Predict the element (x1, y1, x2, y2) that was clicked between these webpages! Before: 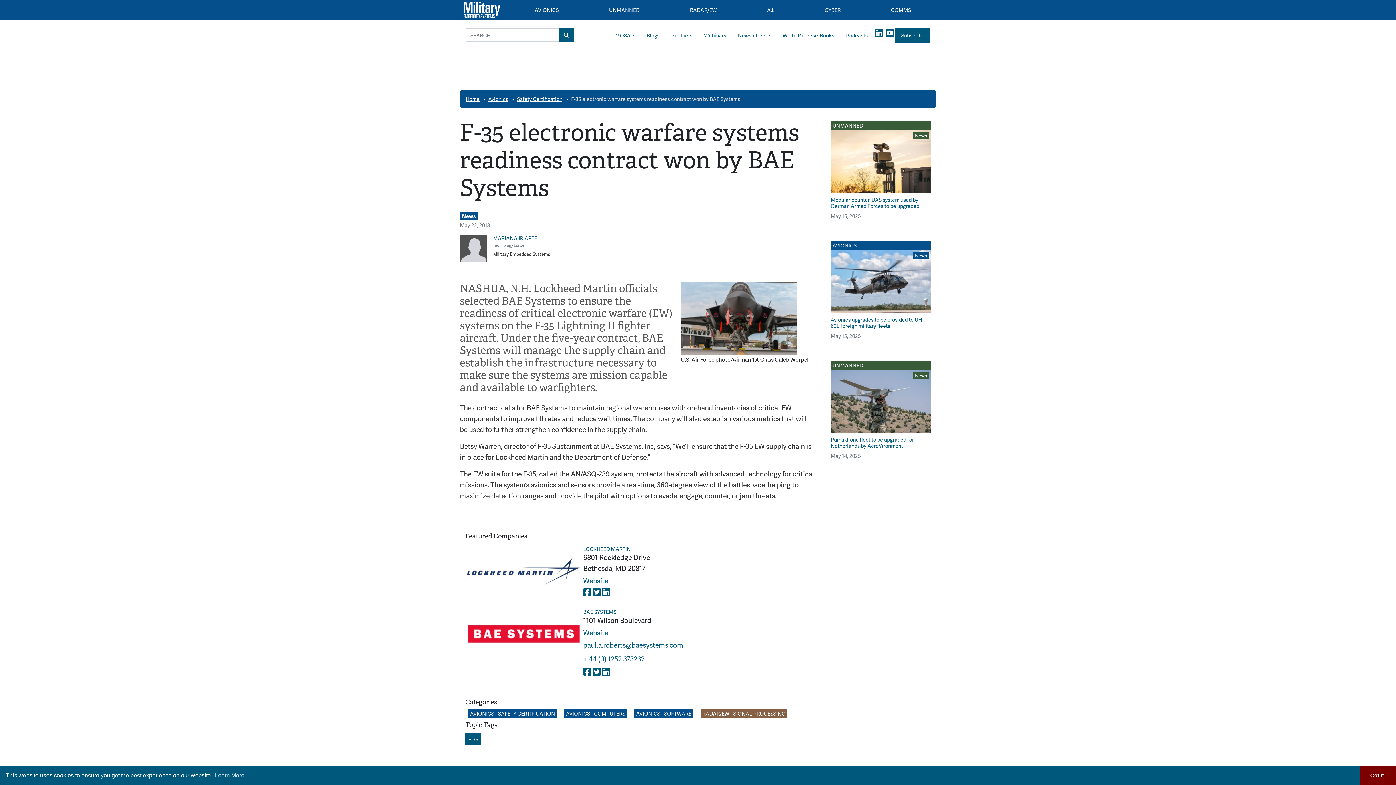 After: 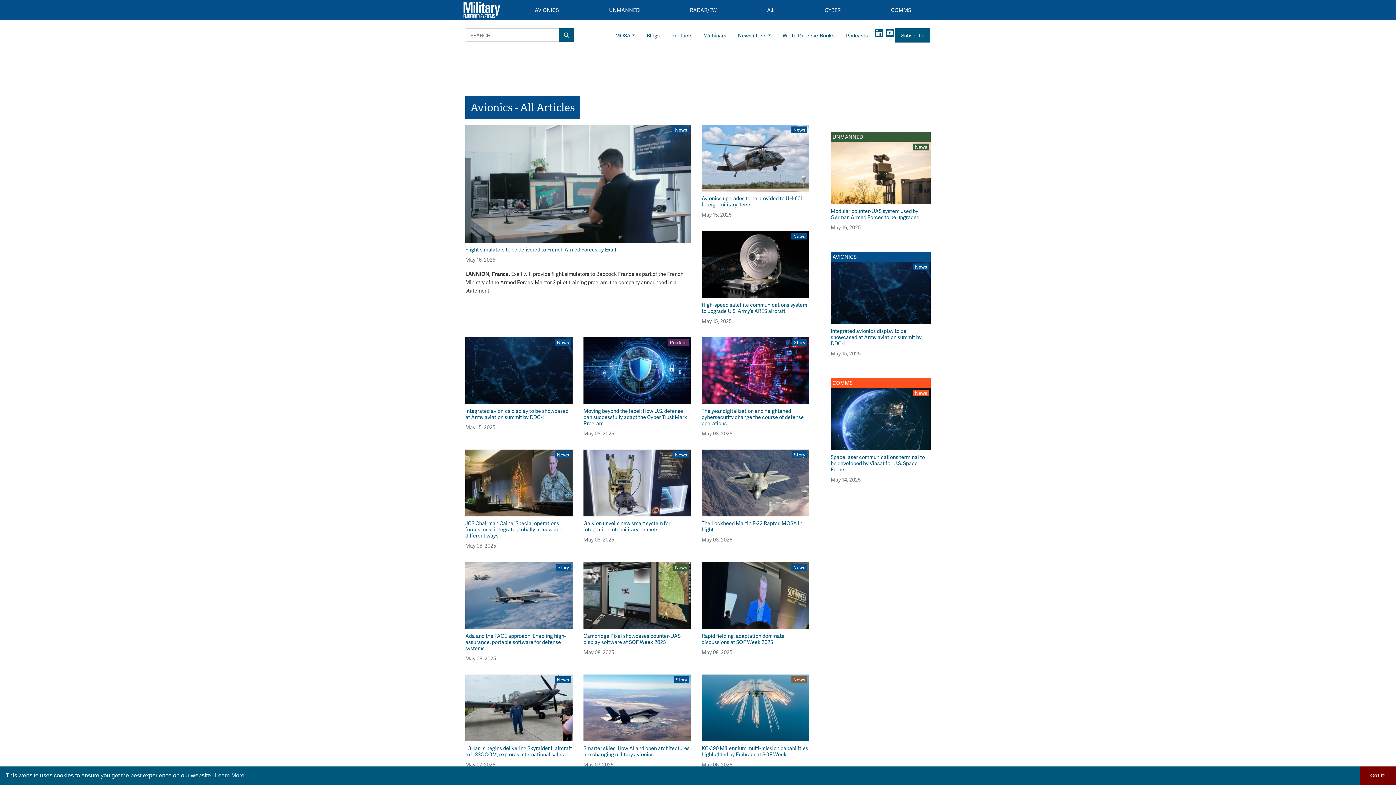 Action: label: Avionics bbox: (488, 95, 508, 102)